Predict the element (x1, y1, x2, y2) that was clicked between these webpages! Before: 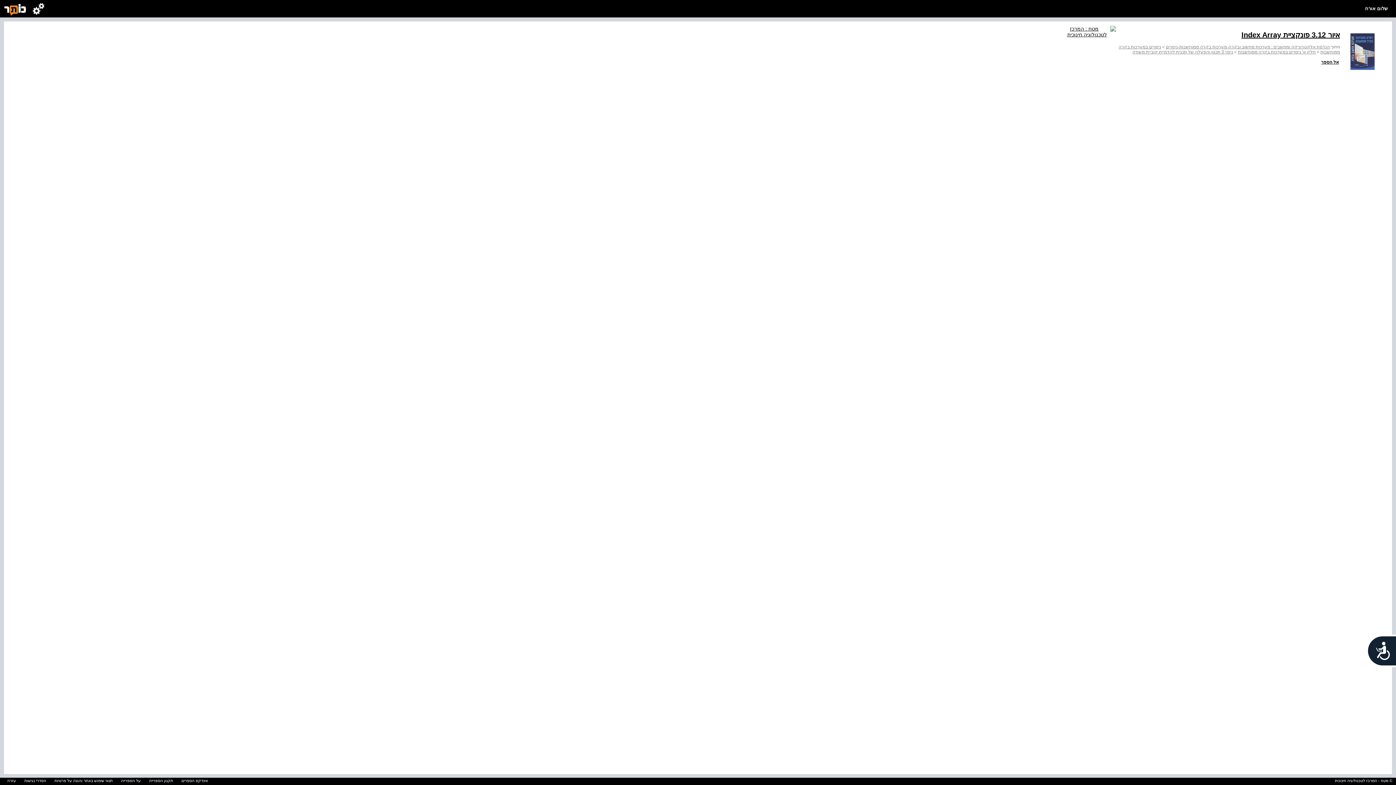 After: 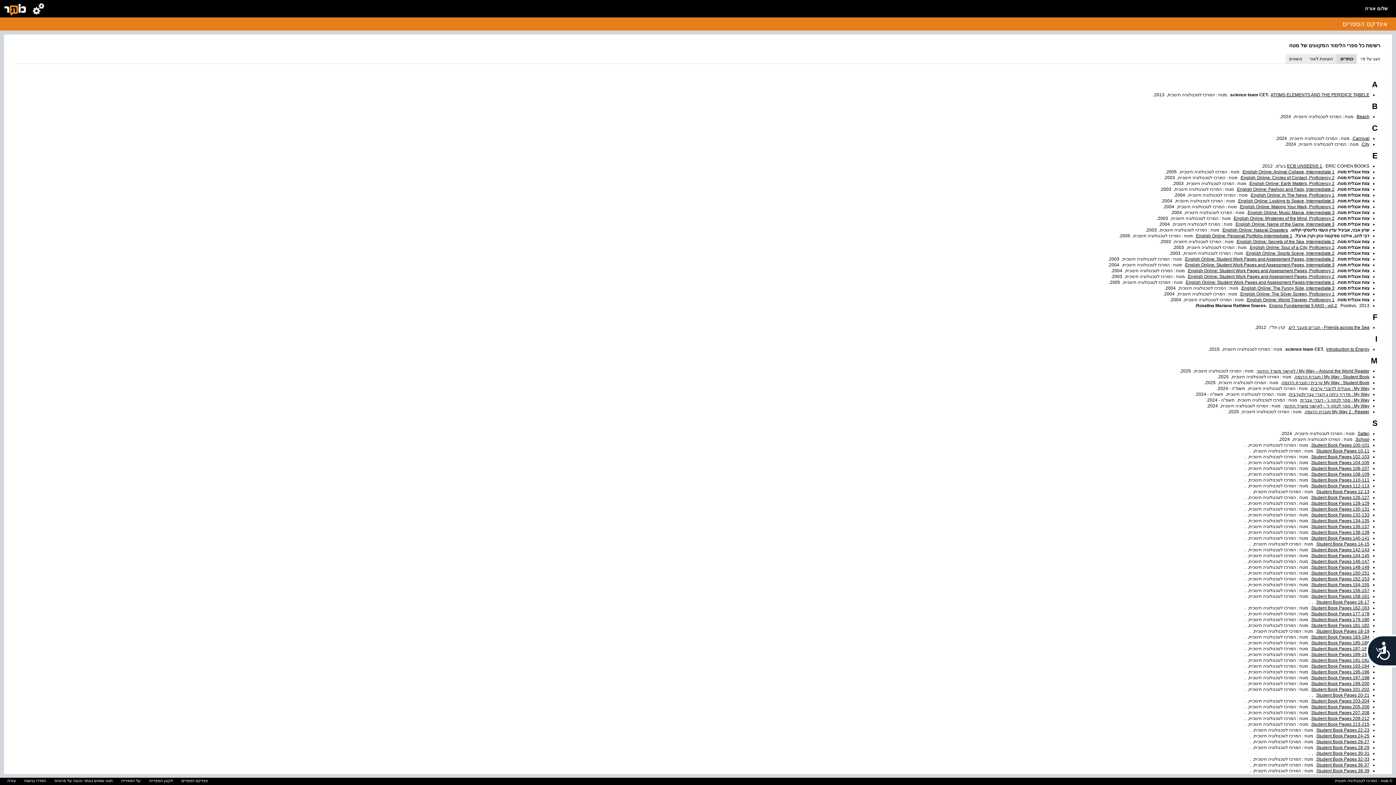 Action: label: אינדקס הספרים bbox: (177, 778, 211, 783)